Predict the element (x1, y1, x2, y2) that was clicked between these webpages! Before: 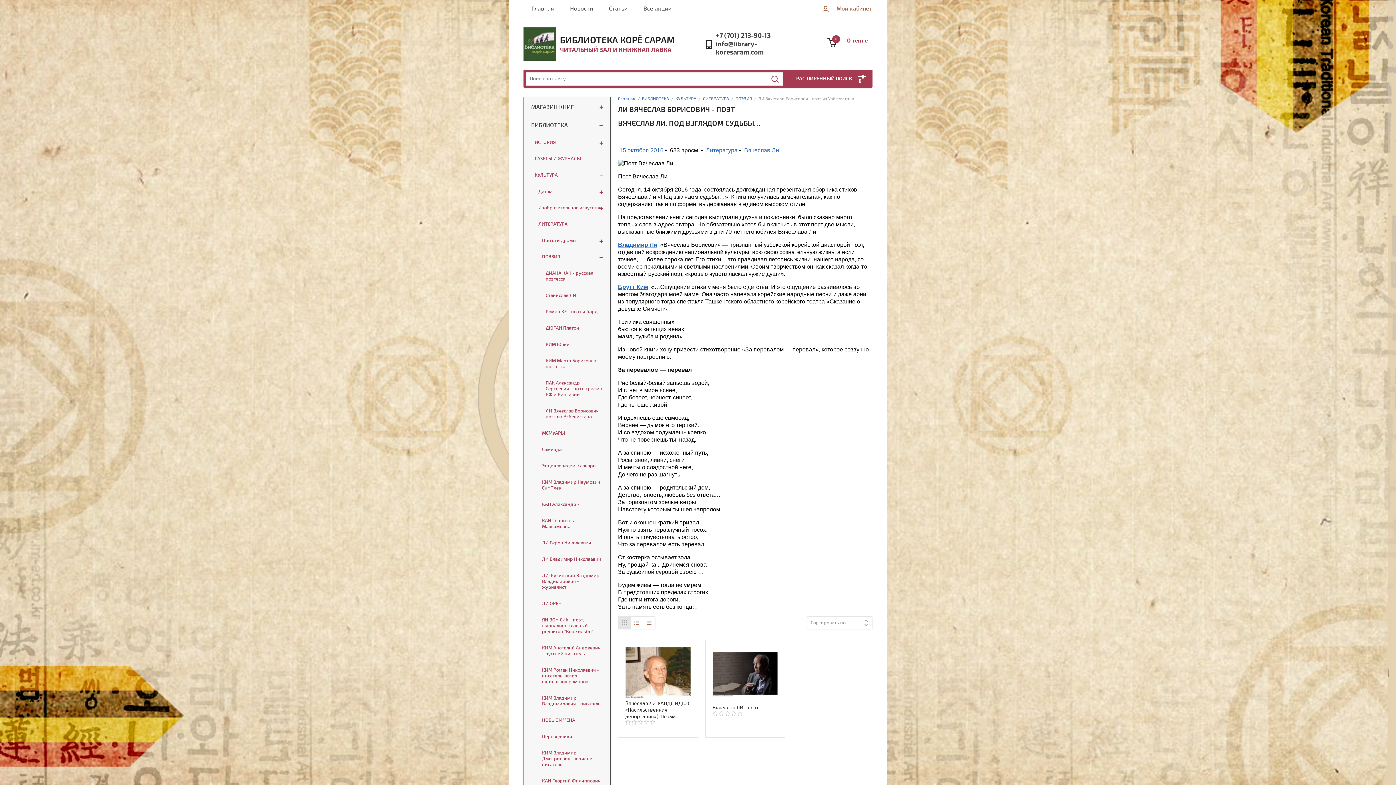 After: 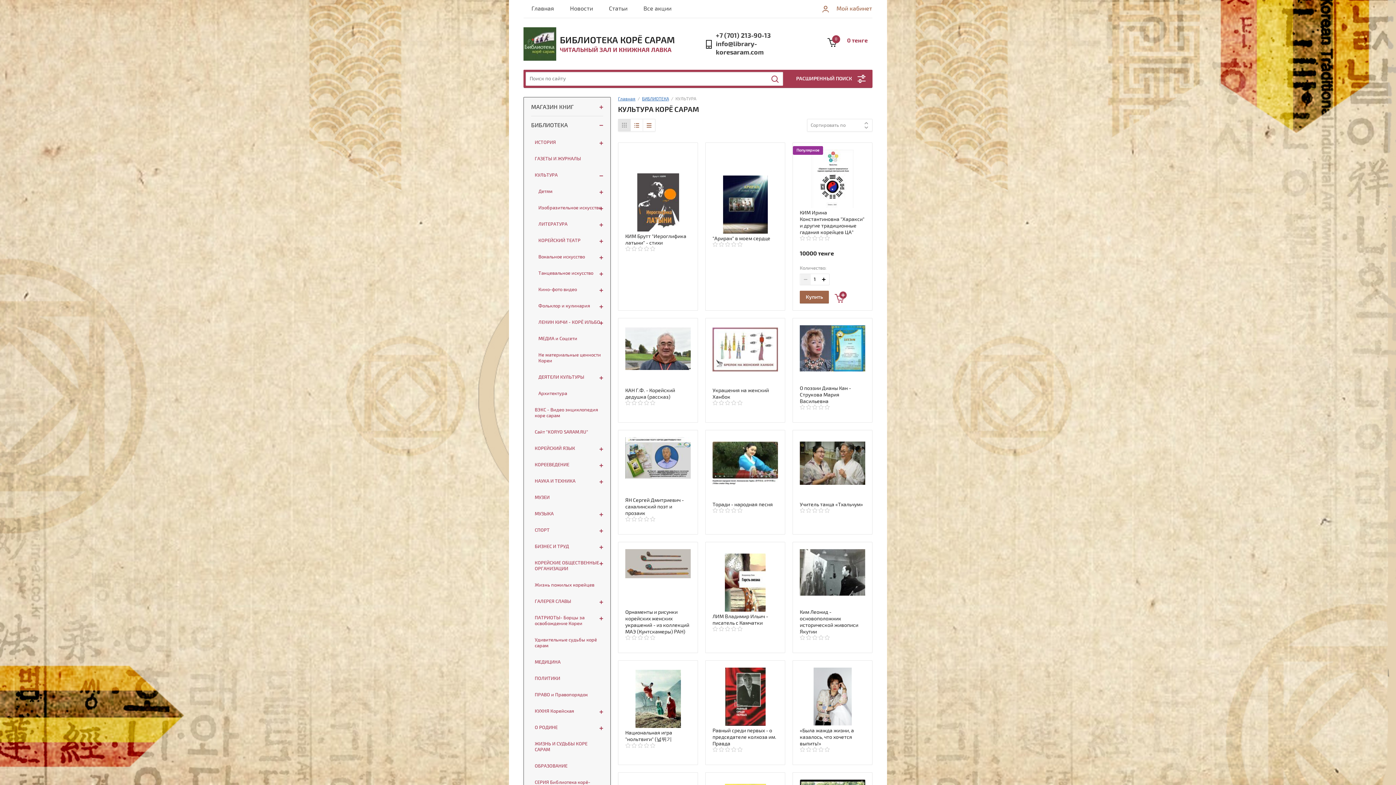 Action: bbox: (675, 96, 696, 101) label: КУЛЬТУРА